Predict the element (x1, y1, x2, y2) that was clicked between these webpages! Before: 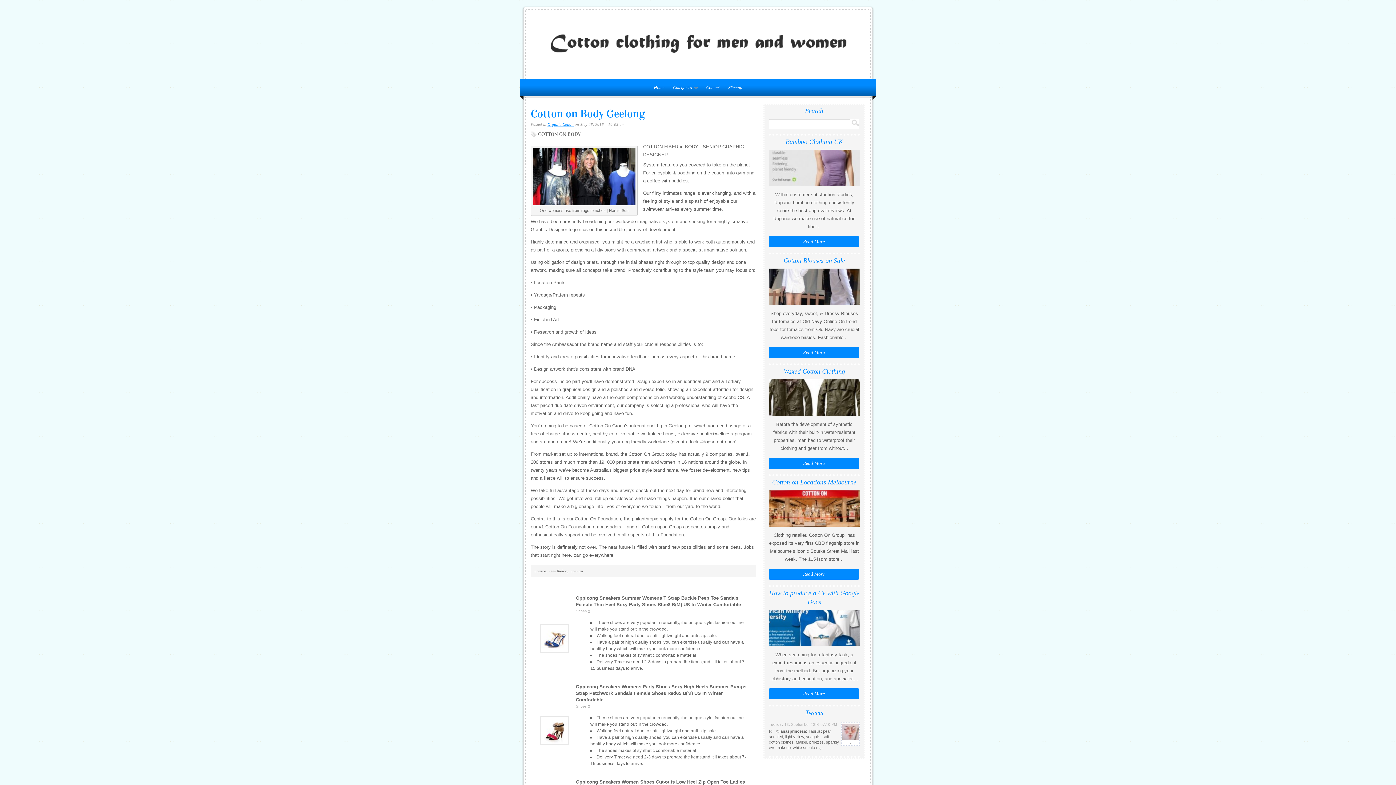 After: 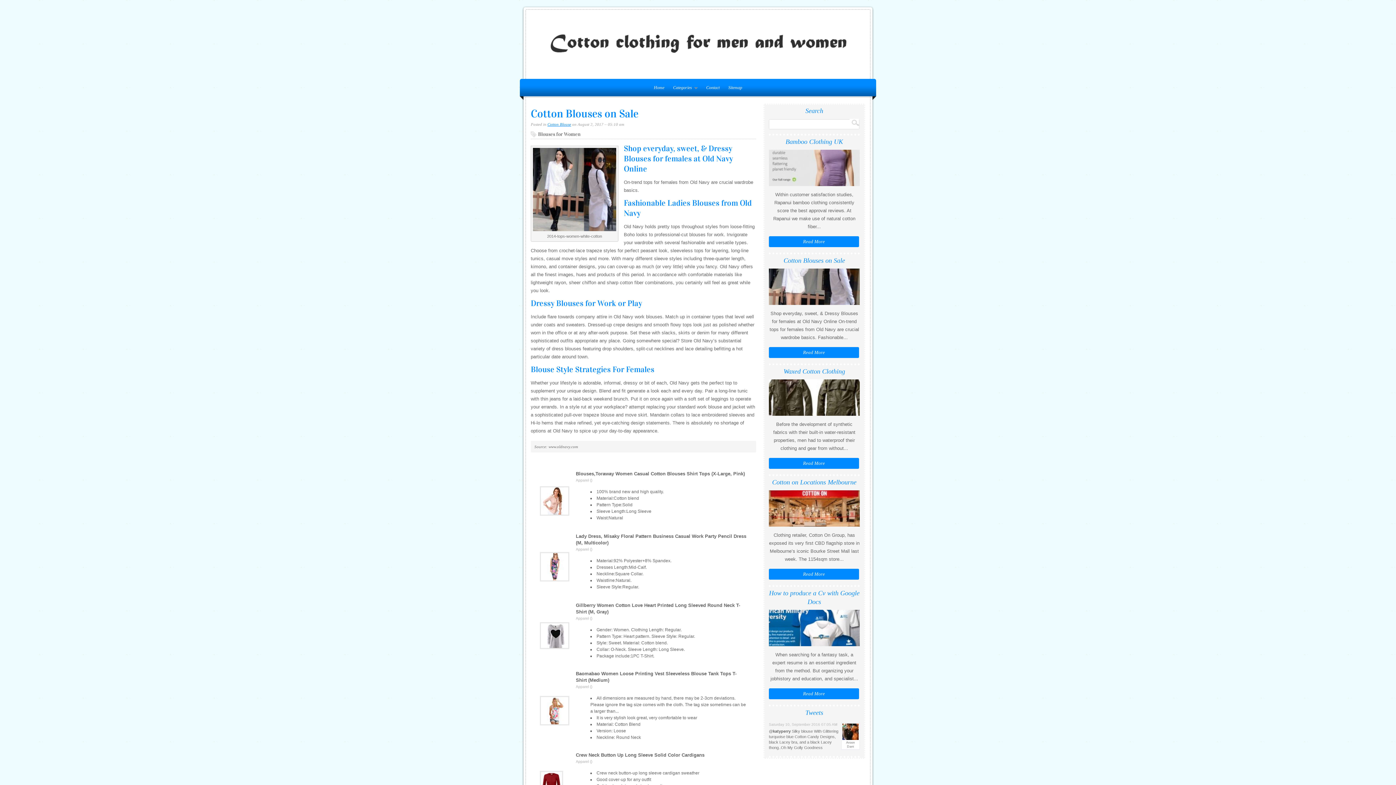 Action: label: Read More bbox: (769, 347, 859, 358)